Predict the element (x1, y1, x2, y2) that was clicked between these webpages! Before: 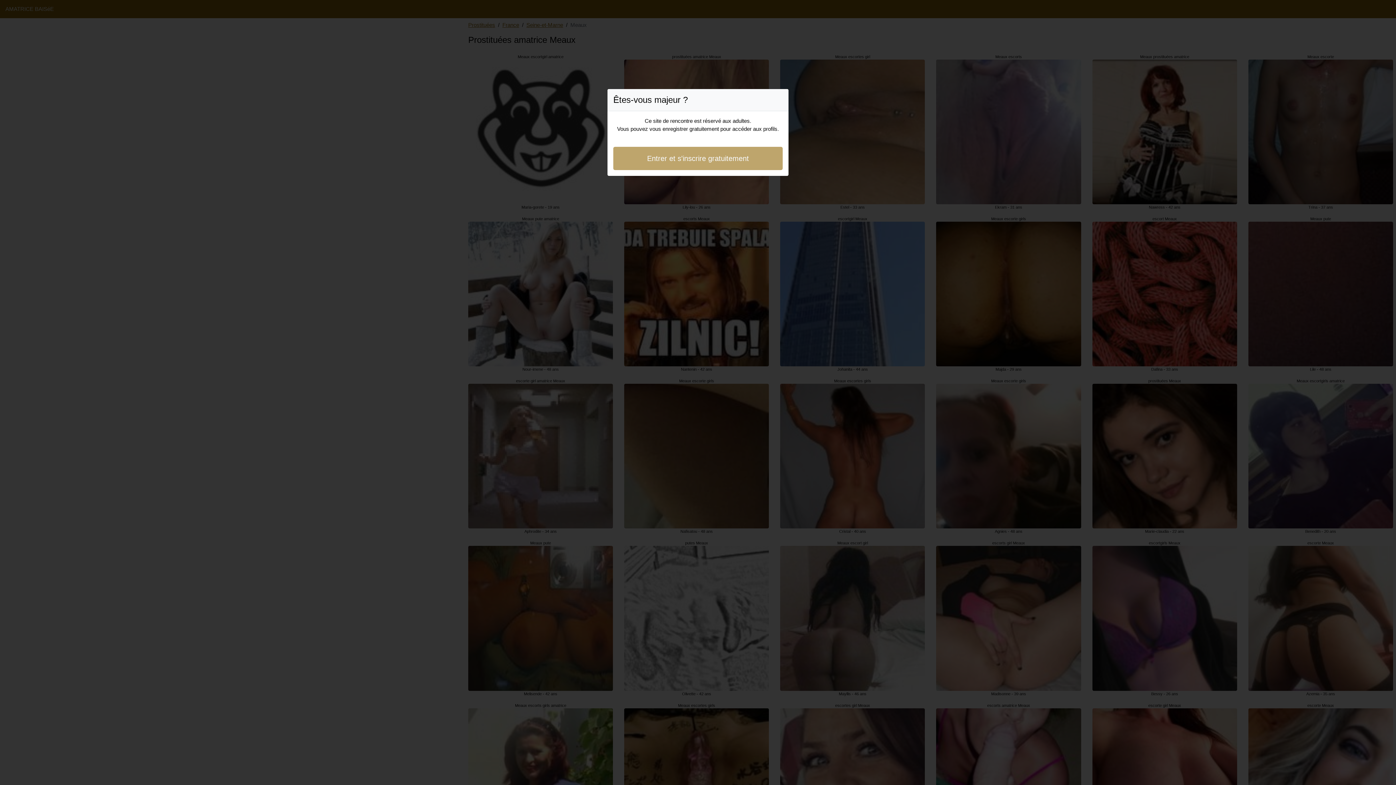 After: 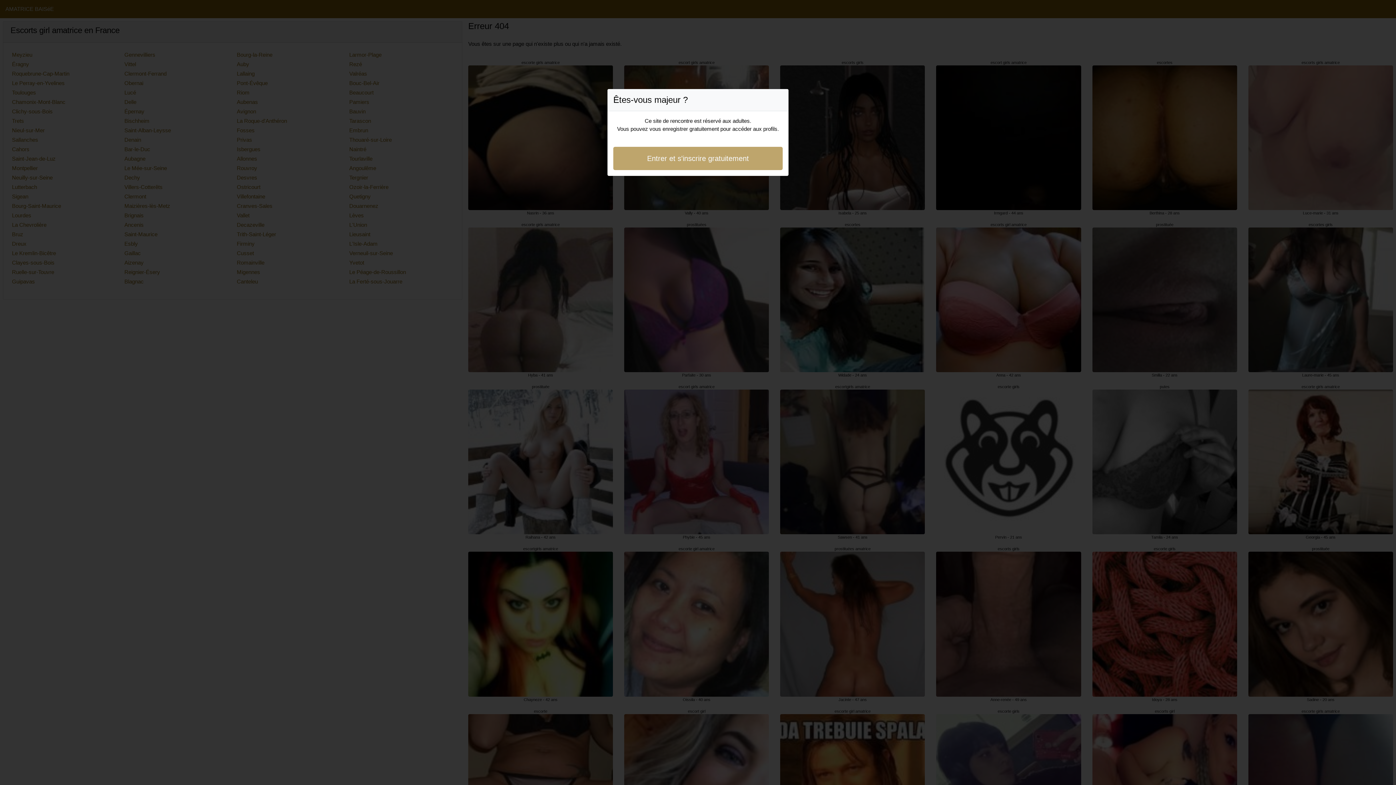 Action: bbox: (613, 146, 782, 170) label: Entrer et s'inscrire gratuitement